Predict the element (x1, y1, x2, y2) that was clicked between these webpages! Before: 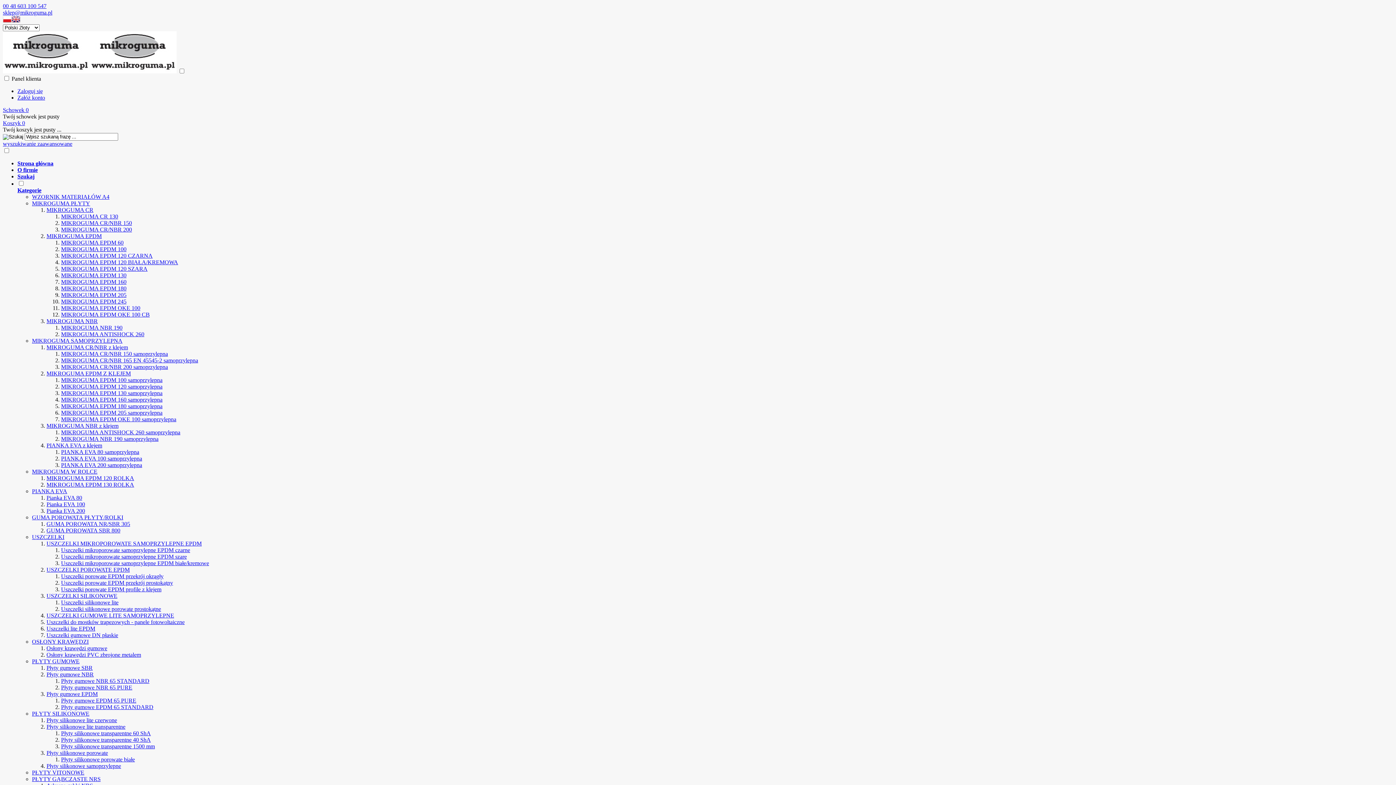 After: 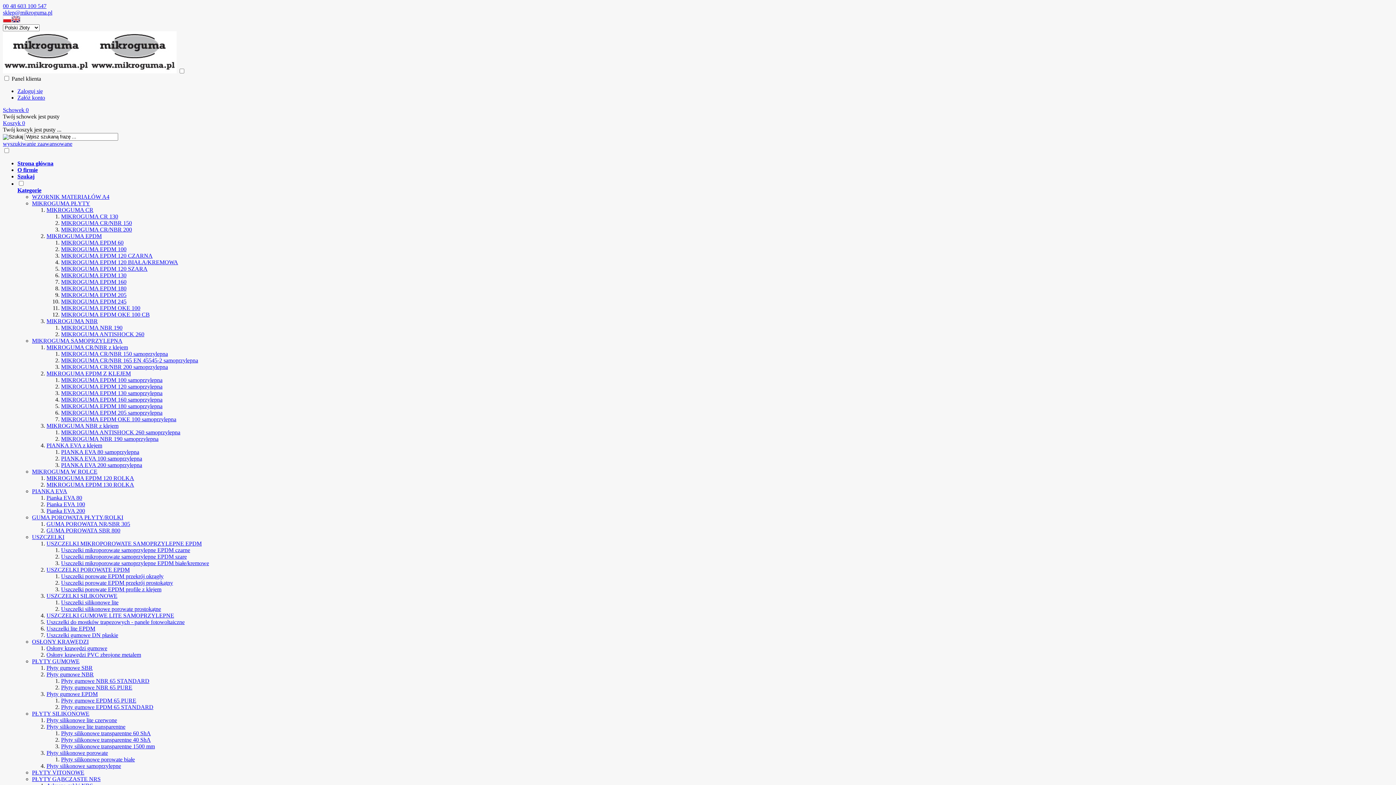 Action: bbox: (61, 409, 162, 416) label: MIKROGUMA EPDM 205 samoprzylepna